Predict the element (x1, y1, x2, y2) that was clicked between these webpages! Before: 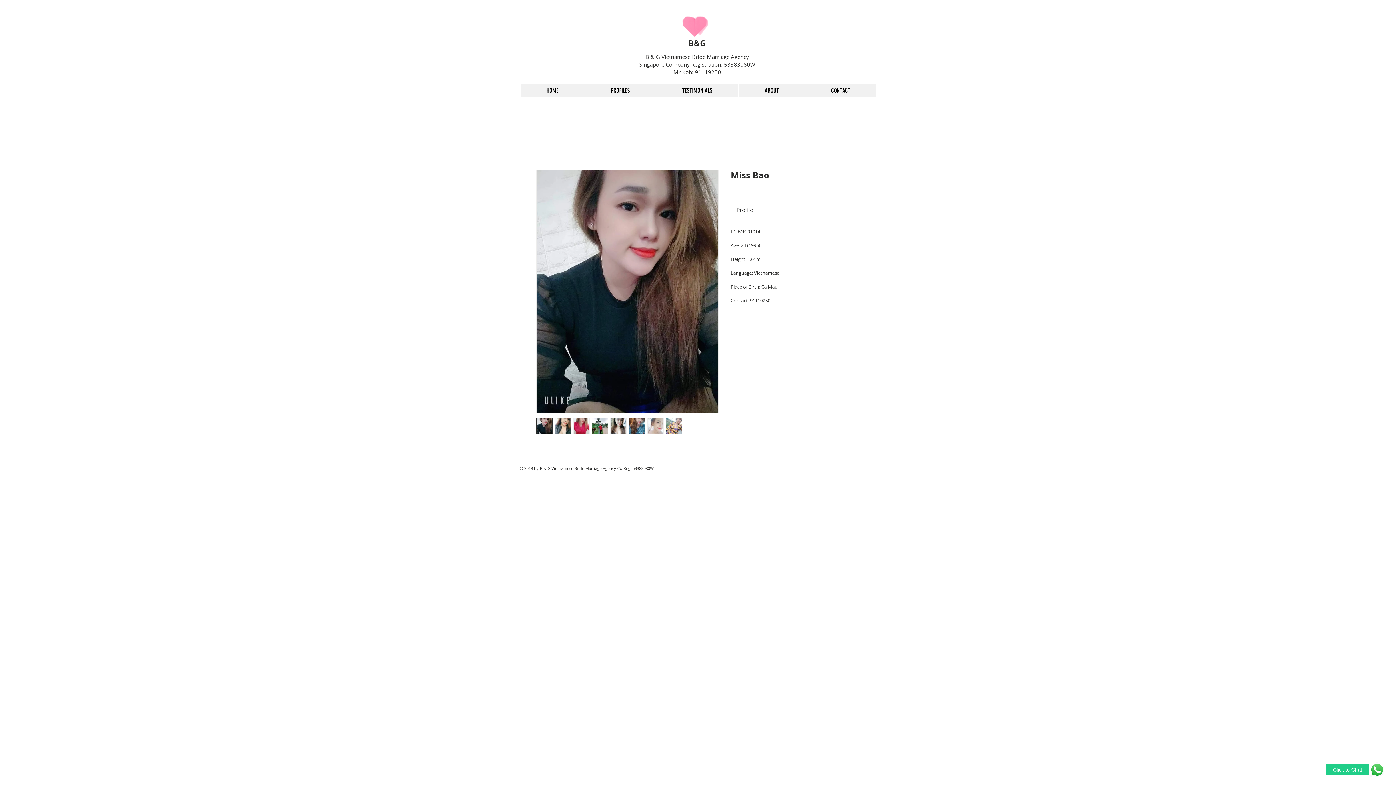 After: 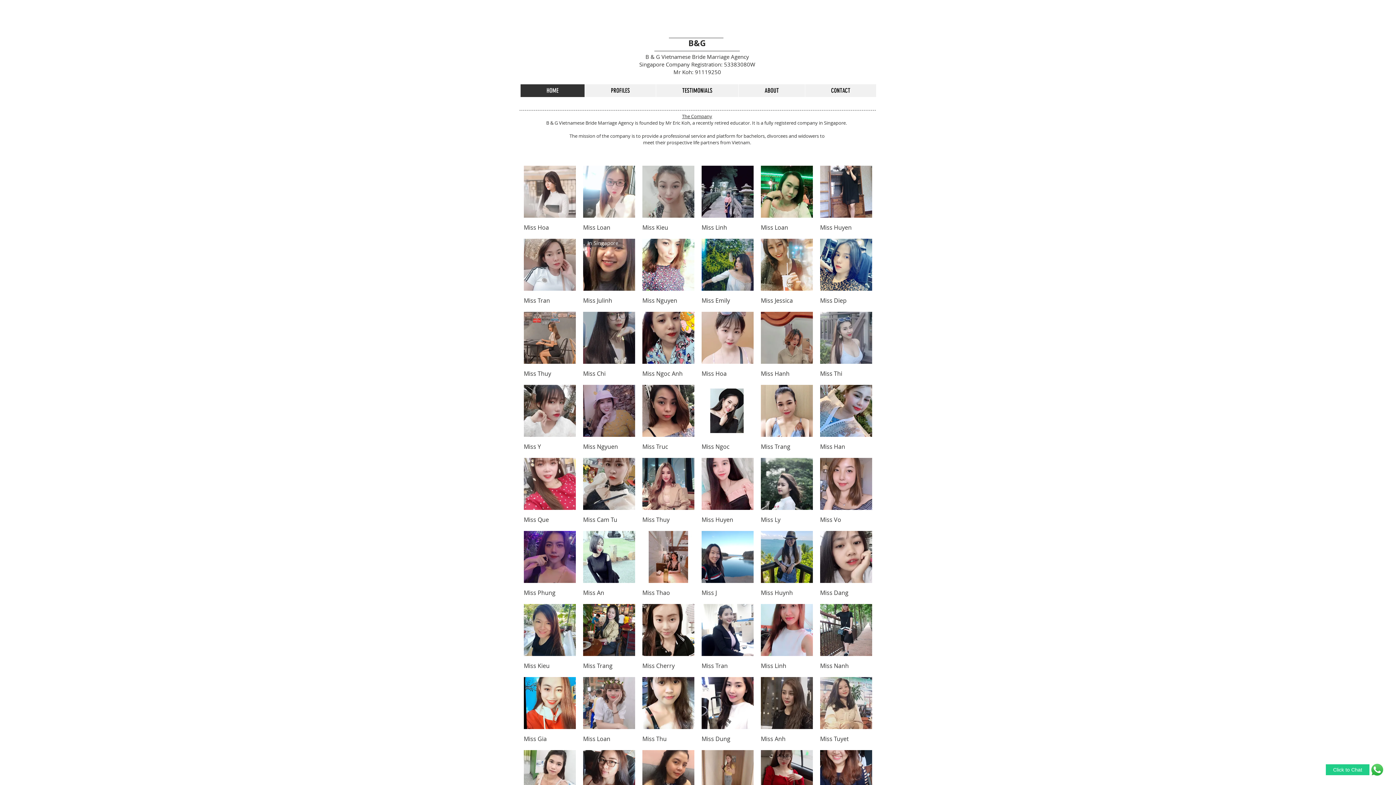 Action: bbox: (688, 37, 706, 48) label: B&G